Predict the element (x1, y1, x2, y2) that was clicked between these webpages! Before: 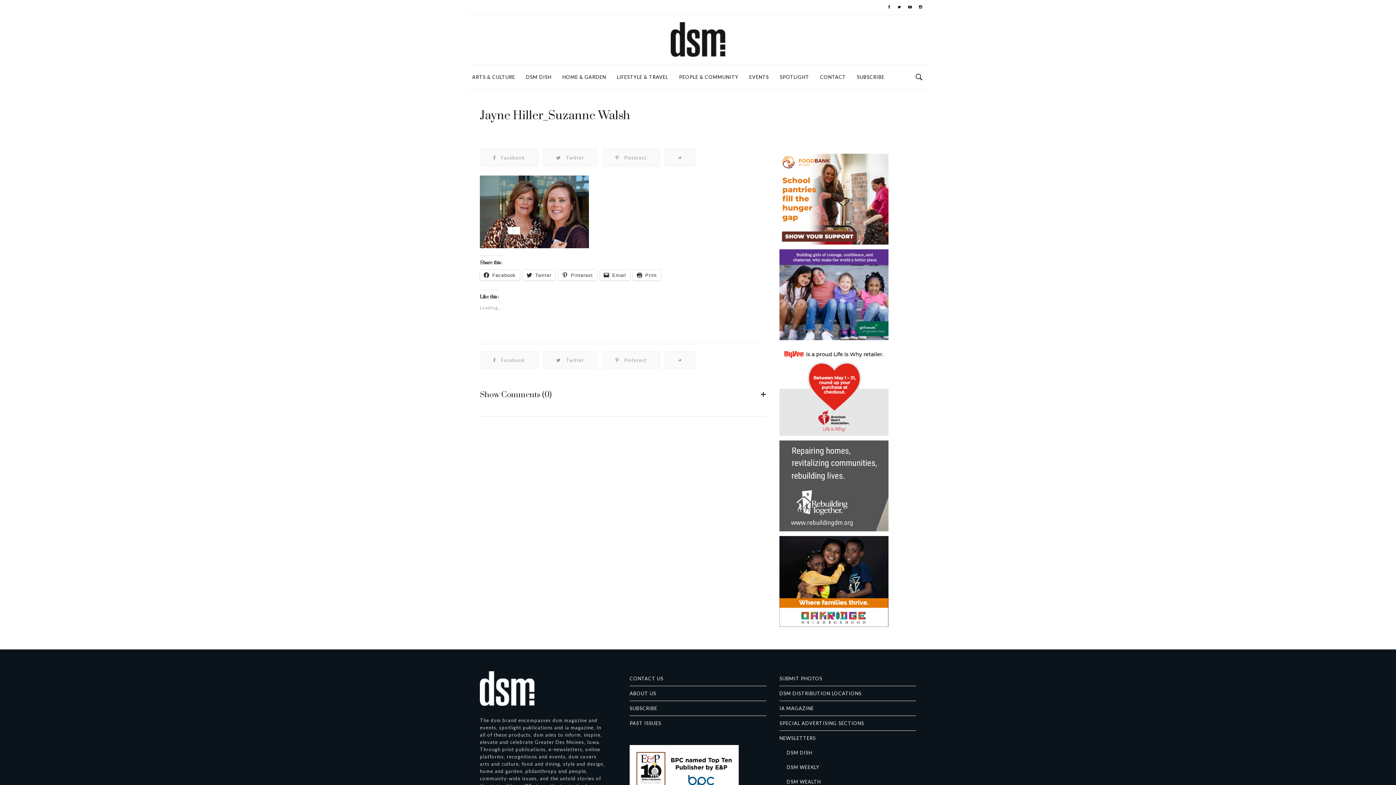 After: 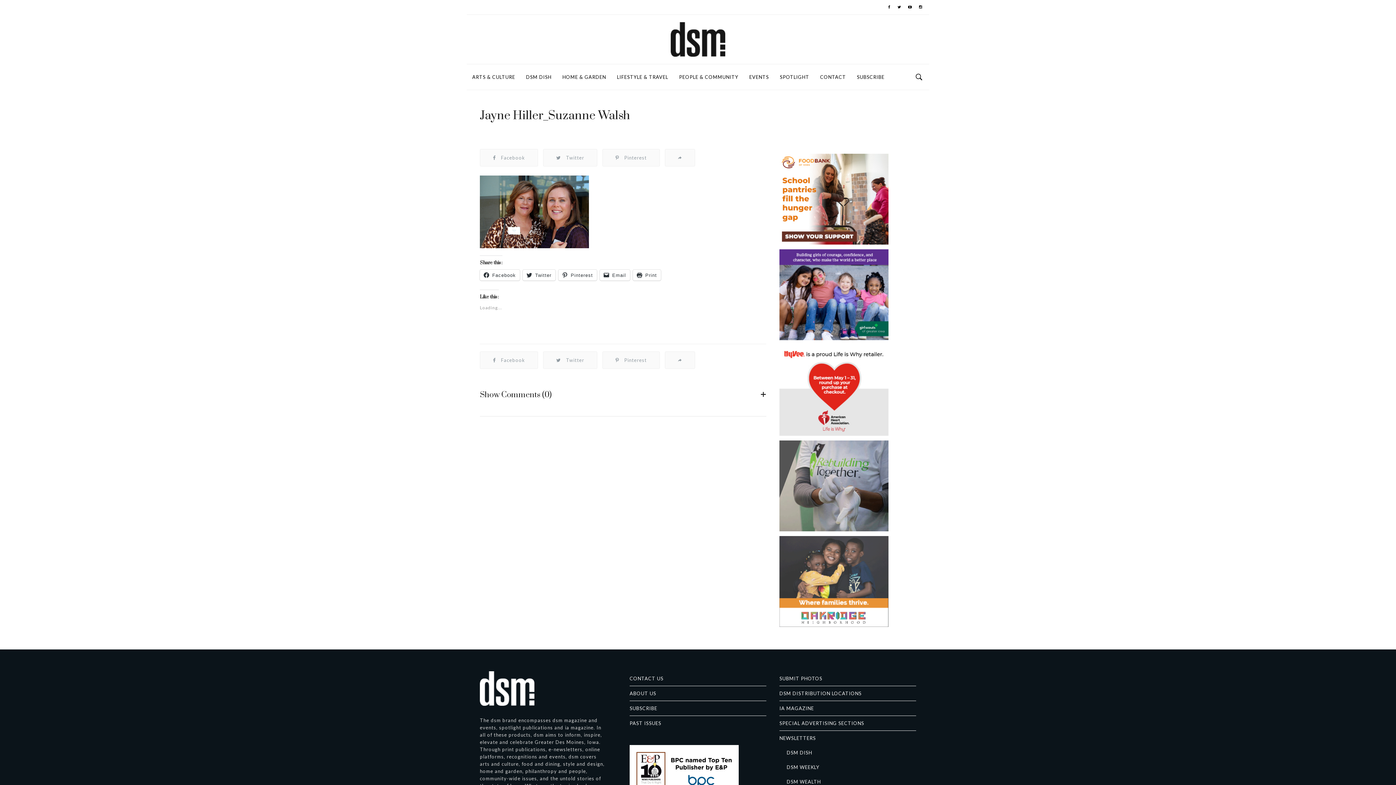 Action: bbox: (779, 578, 888, 584)